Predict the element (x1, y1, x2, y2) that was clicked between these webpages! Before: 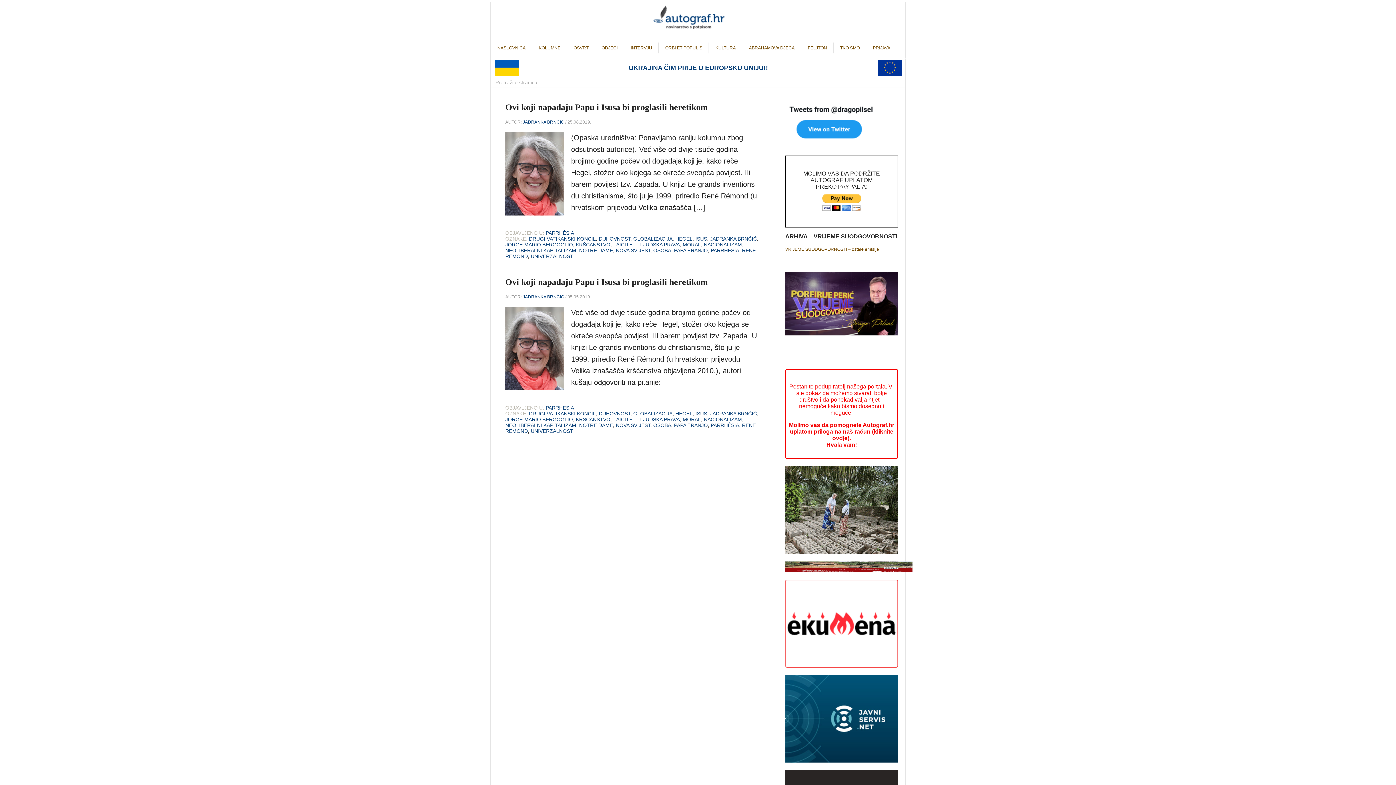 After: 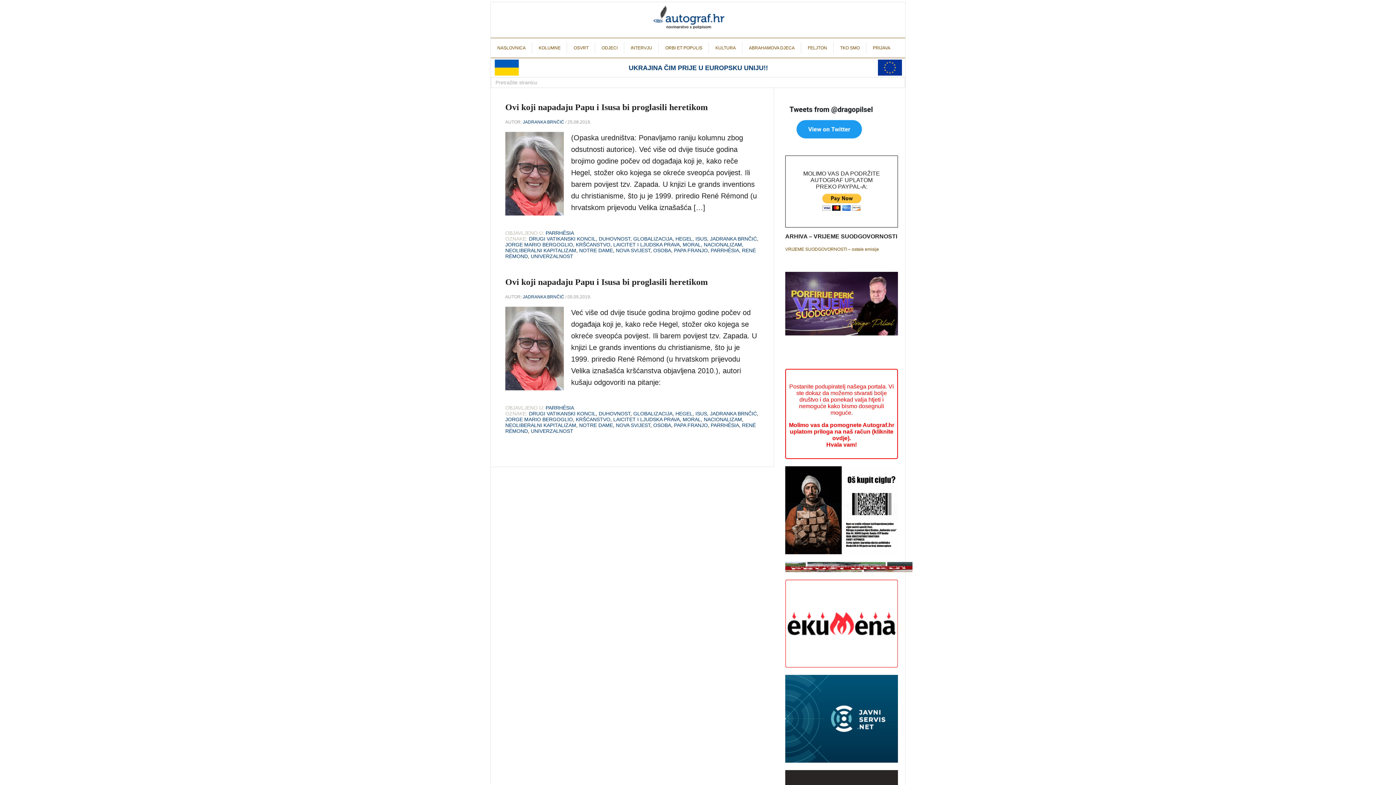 Action: bbox: (785, 579, 898, 668)